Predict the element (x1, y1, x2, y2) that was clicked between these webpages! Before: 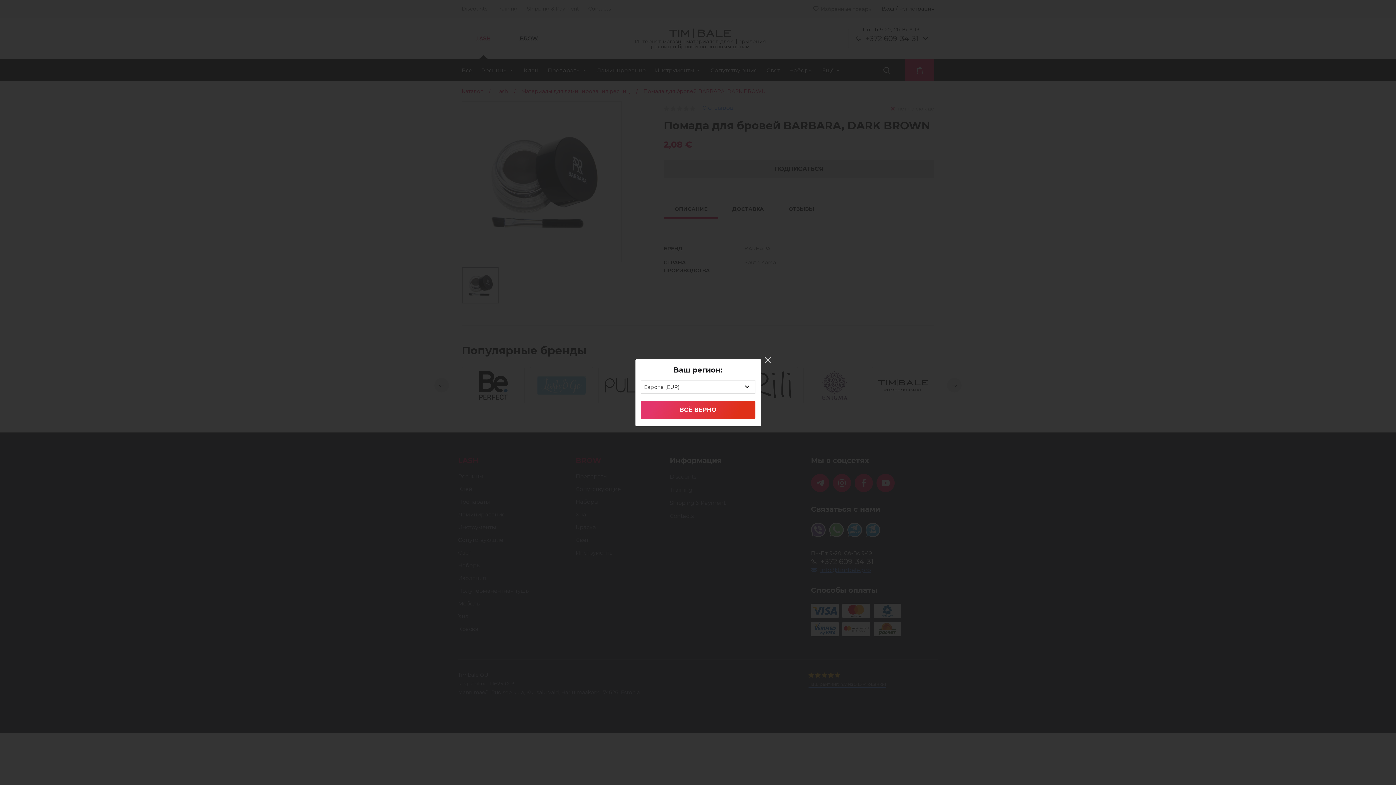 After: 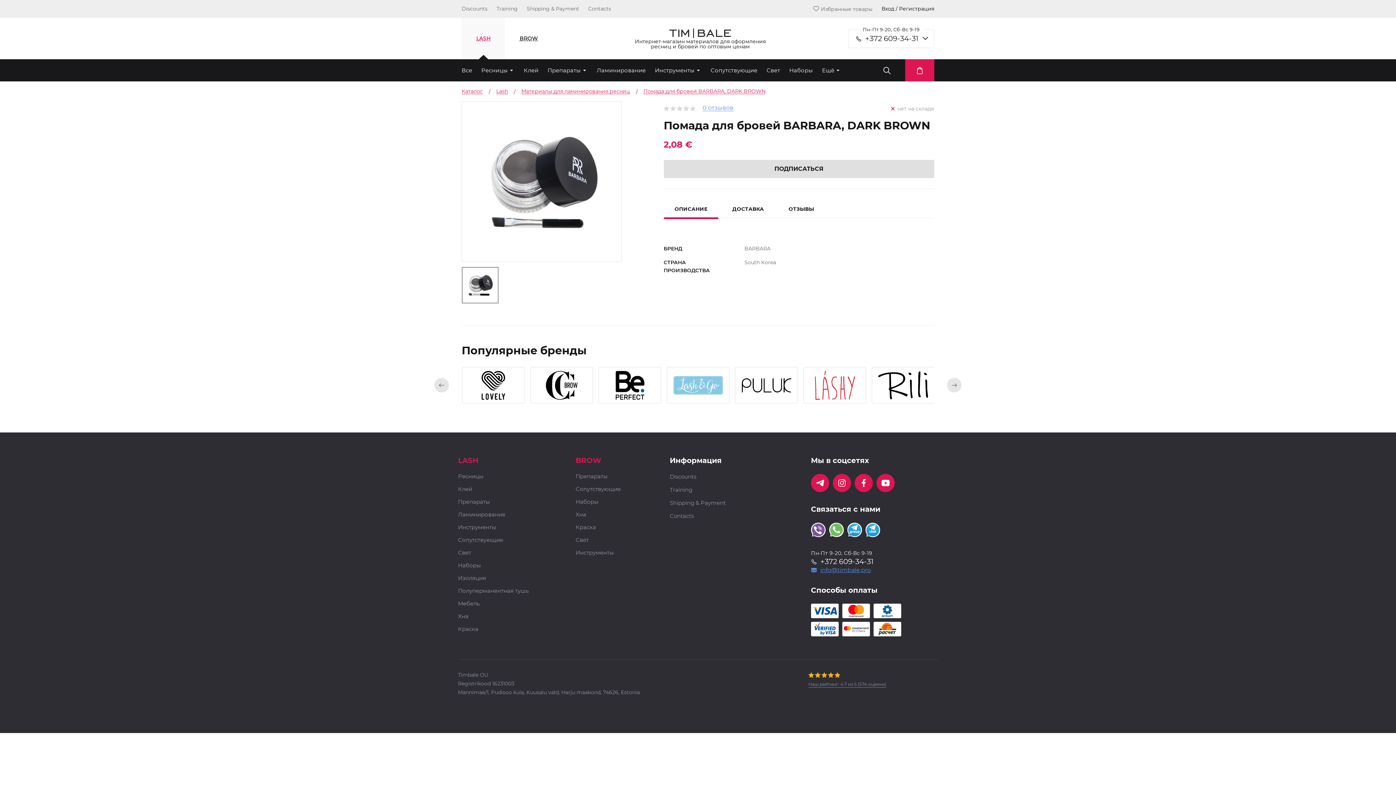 Action: bbox: (759, 352, 775, 368)